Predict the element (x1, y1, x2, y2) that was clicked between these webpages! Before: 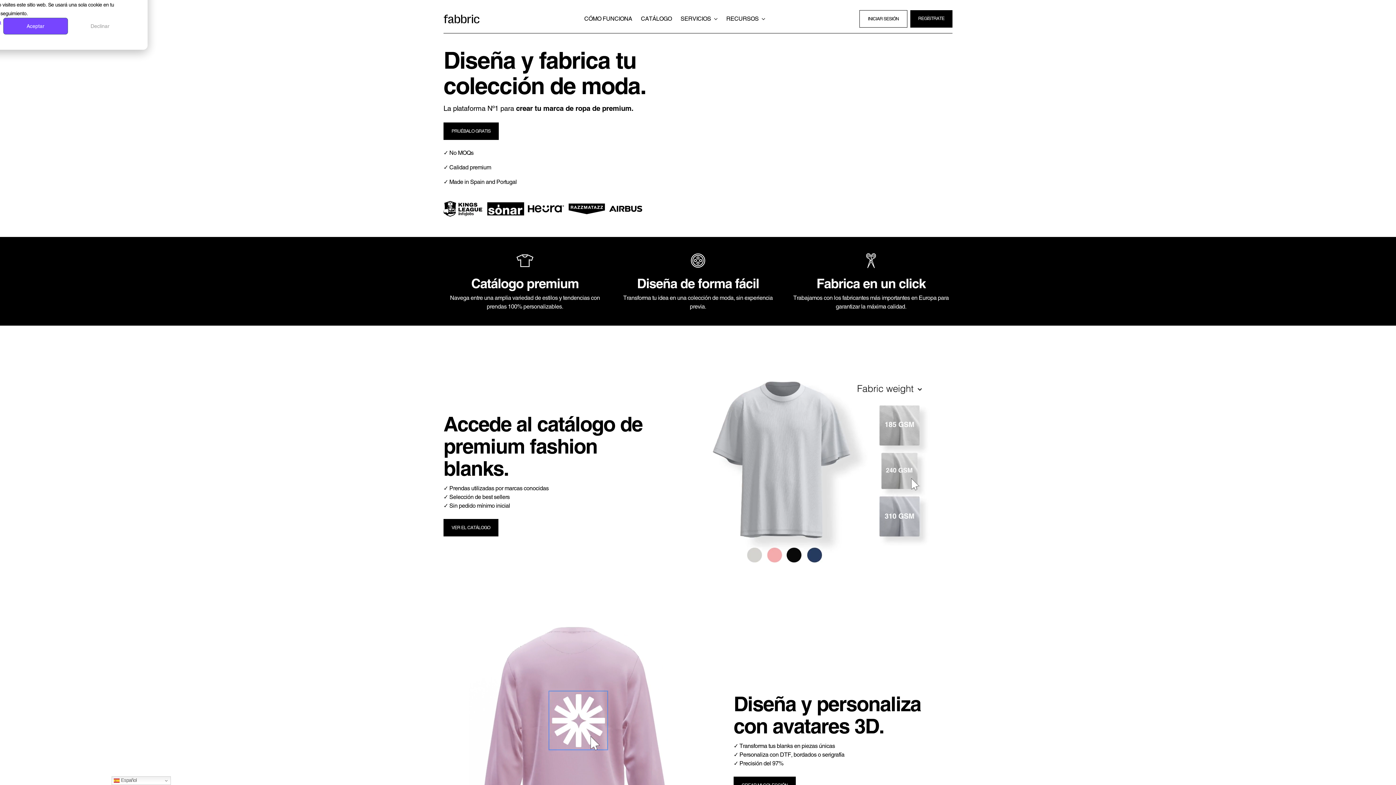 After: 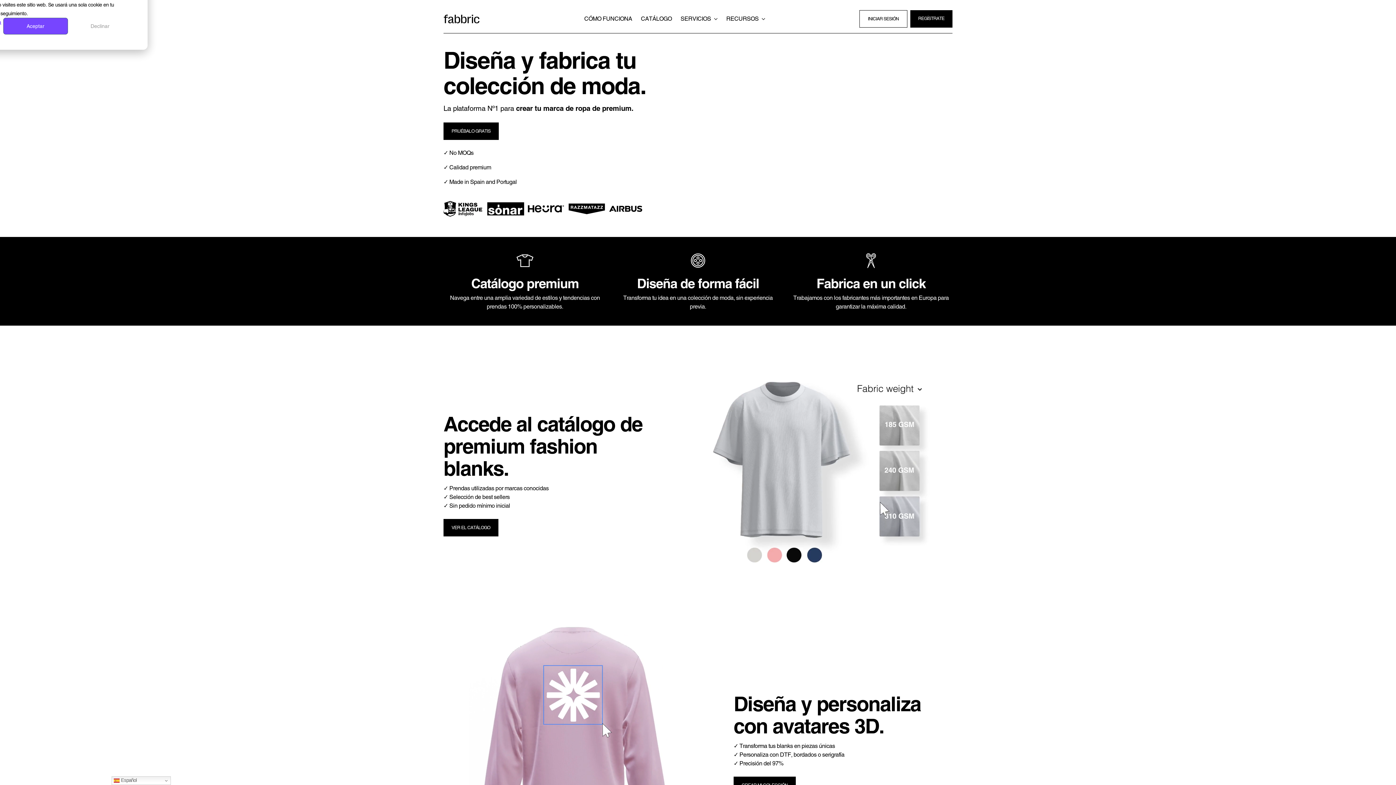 Action: bbox: (443, 14, 480, 23) label: Fabbric